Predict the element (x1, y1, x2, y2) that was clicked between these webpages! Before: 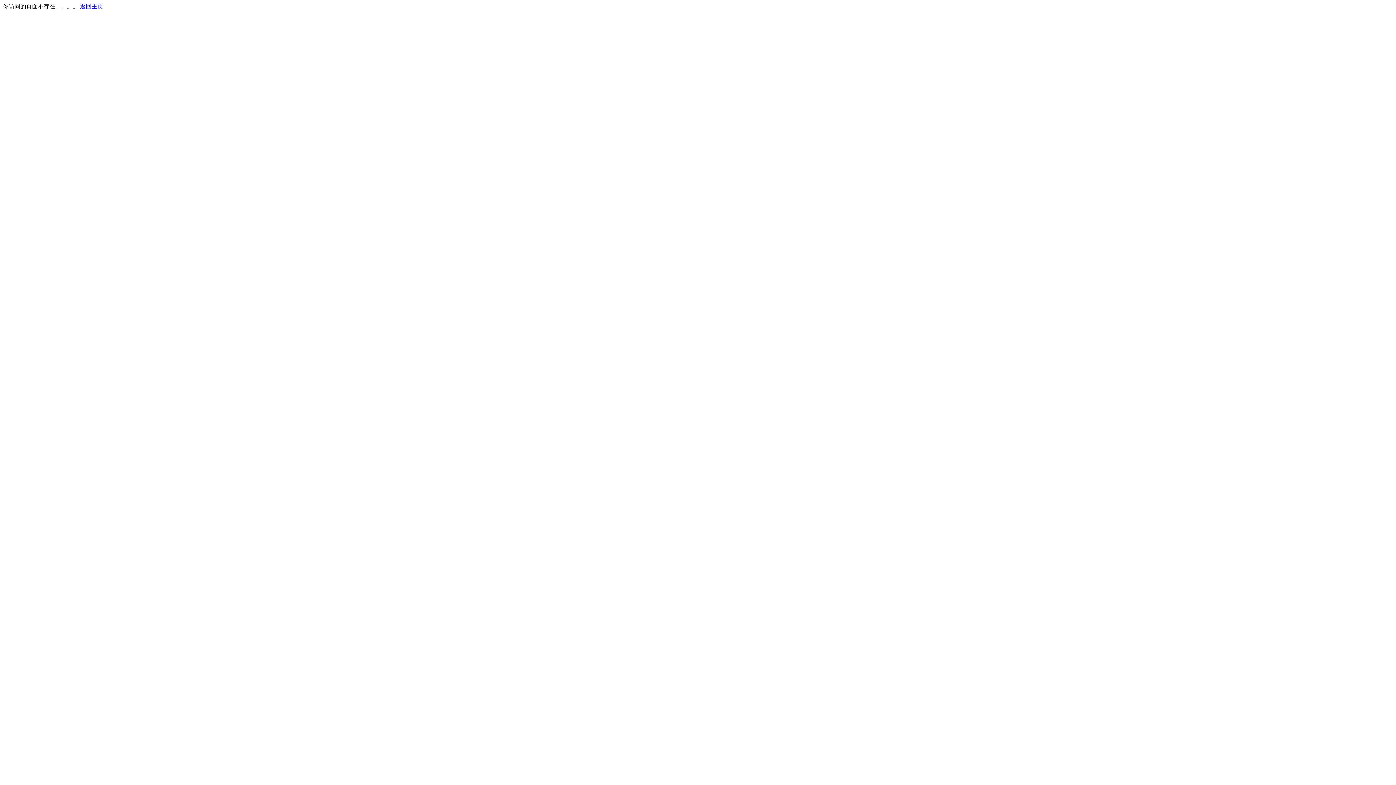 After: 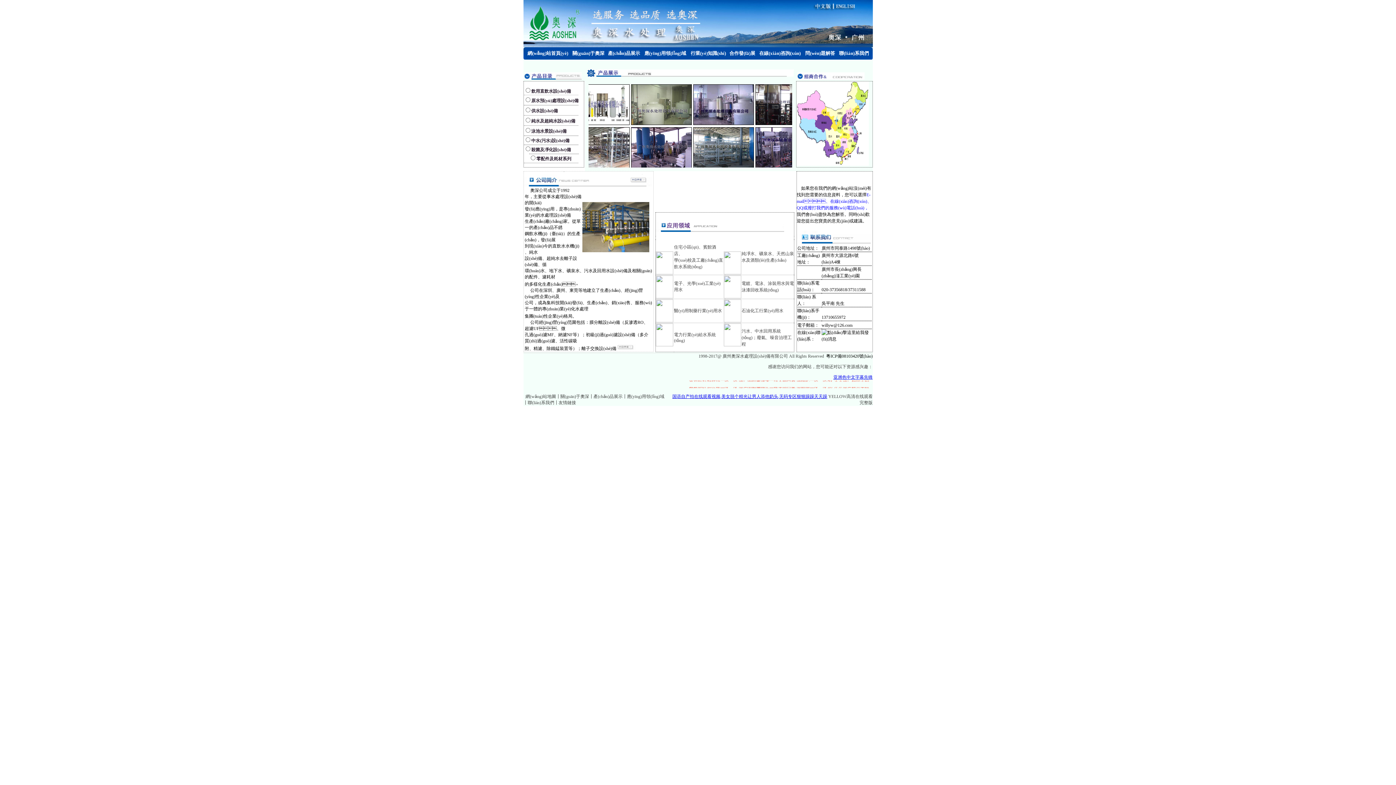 Action: bbox: (80, 3, 103, 9) label: 返回主页